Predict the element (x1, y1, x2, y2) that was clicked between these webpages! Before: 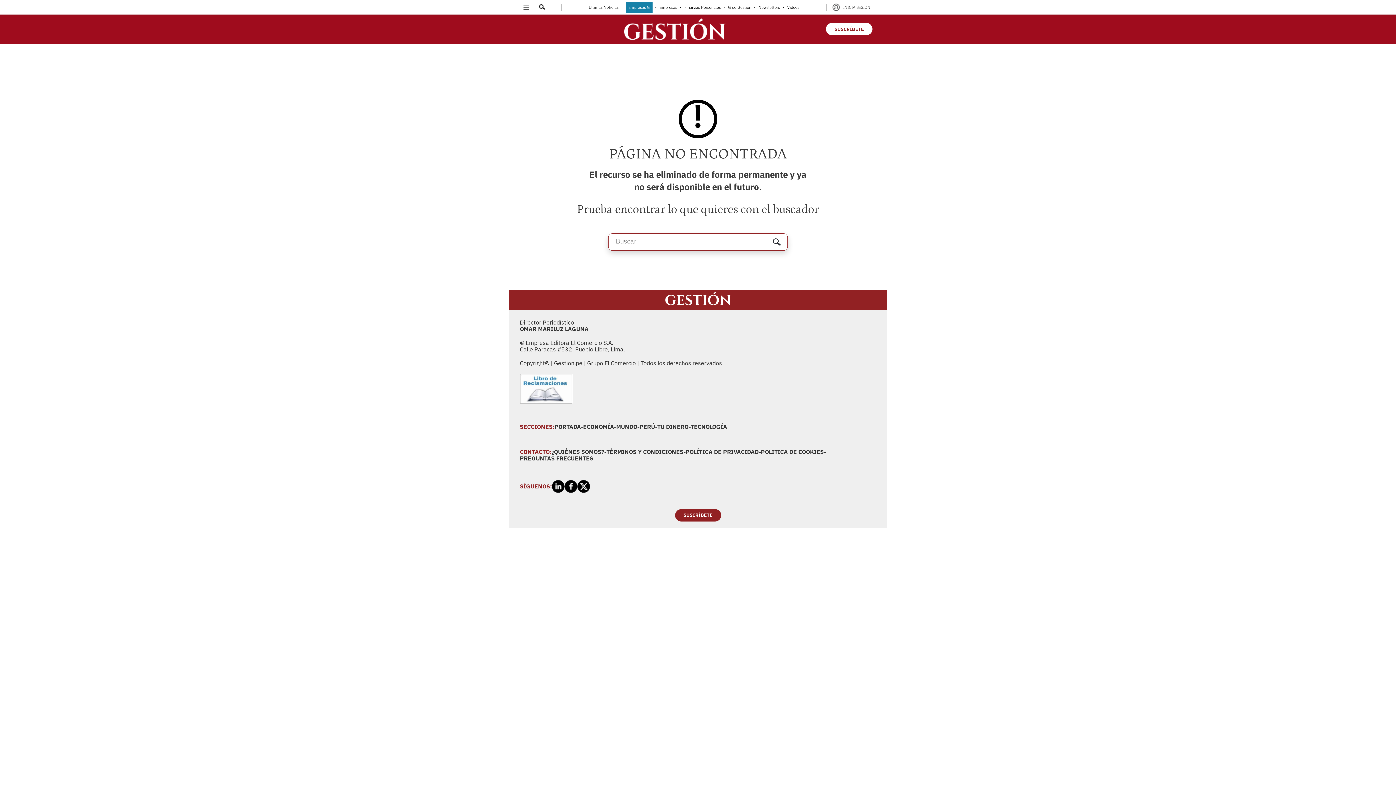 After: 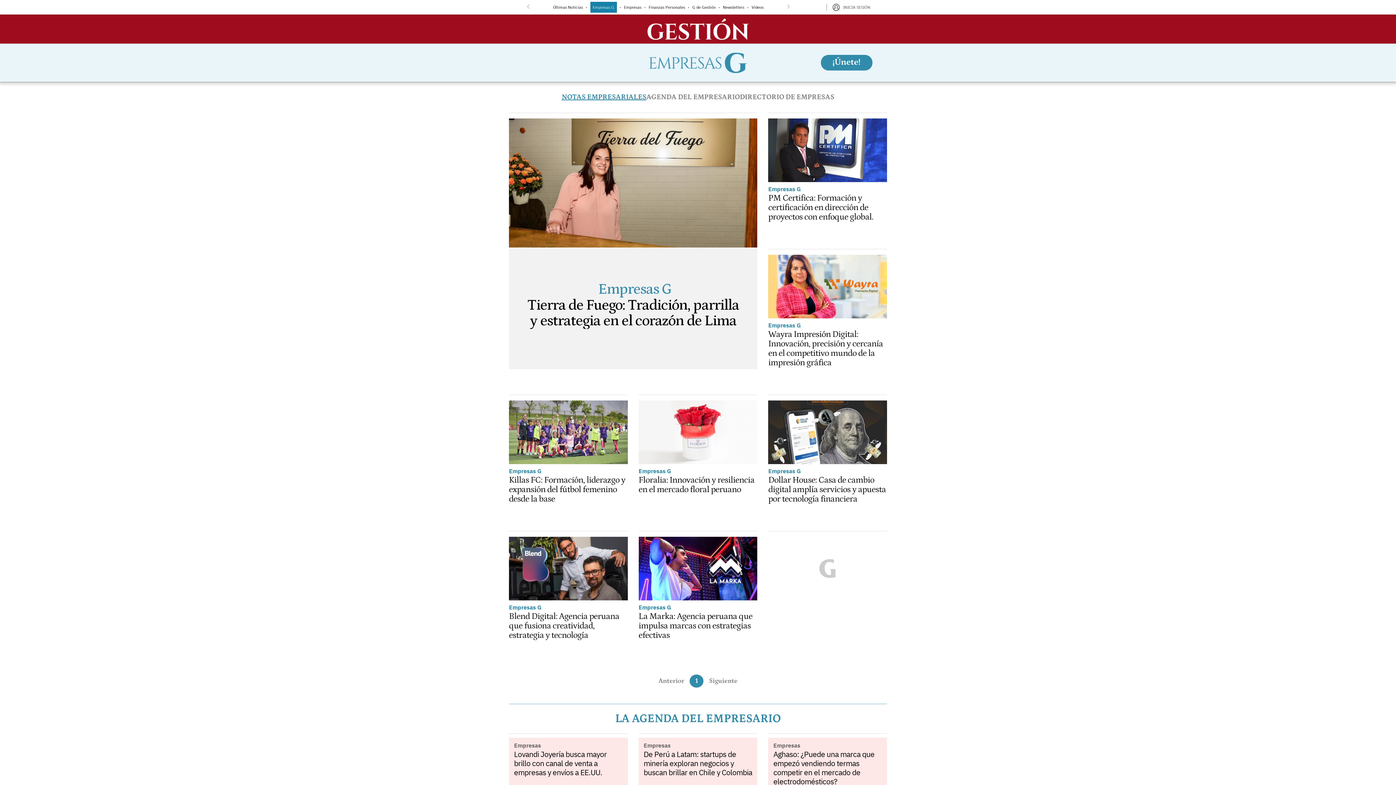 Action: label: link-nav-item bbox: (626, 1, 652, 12)